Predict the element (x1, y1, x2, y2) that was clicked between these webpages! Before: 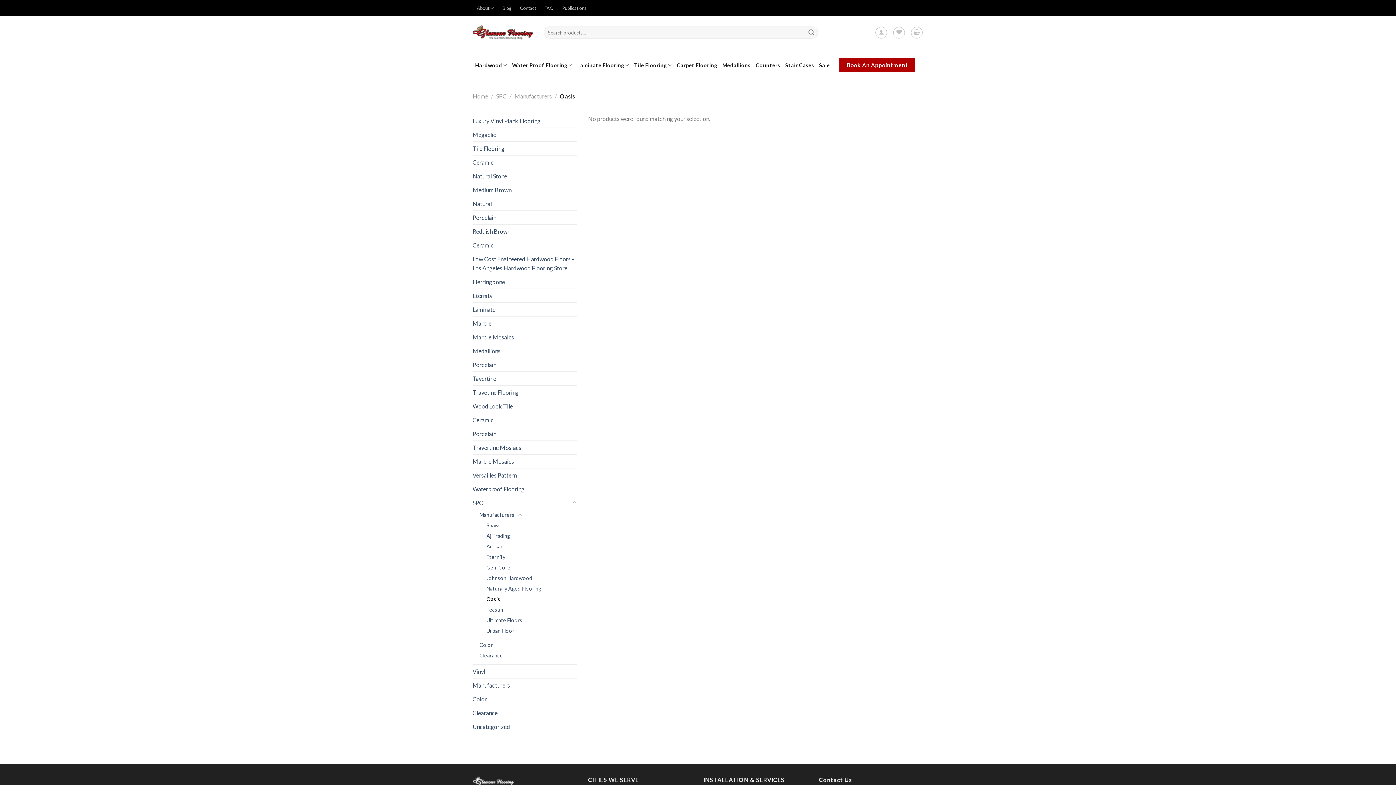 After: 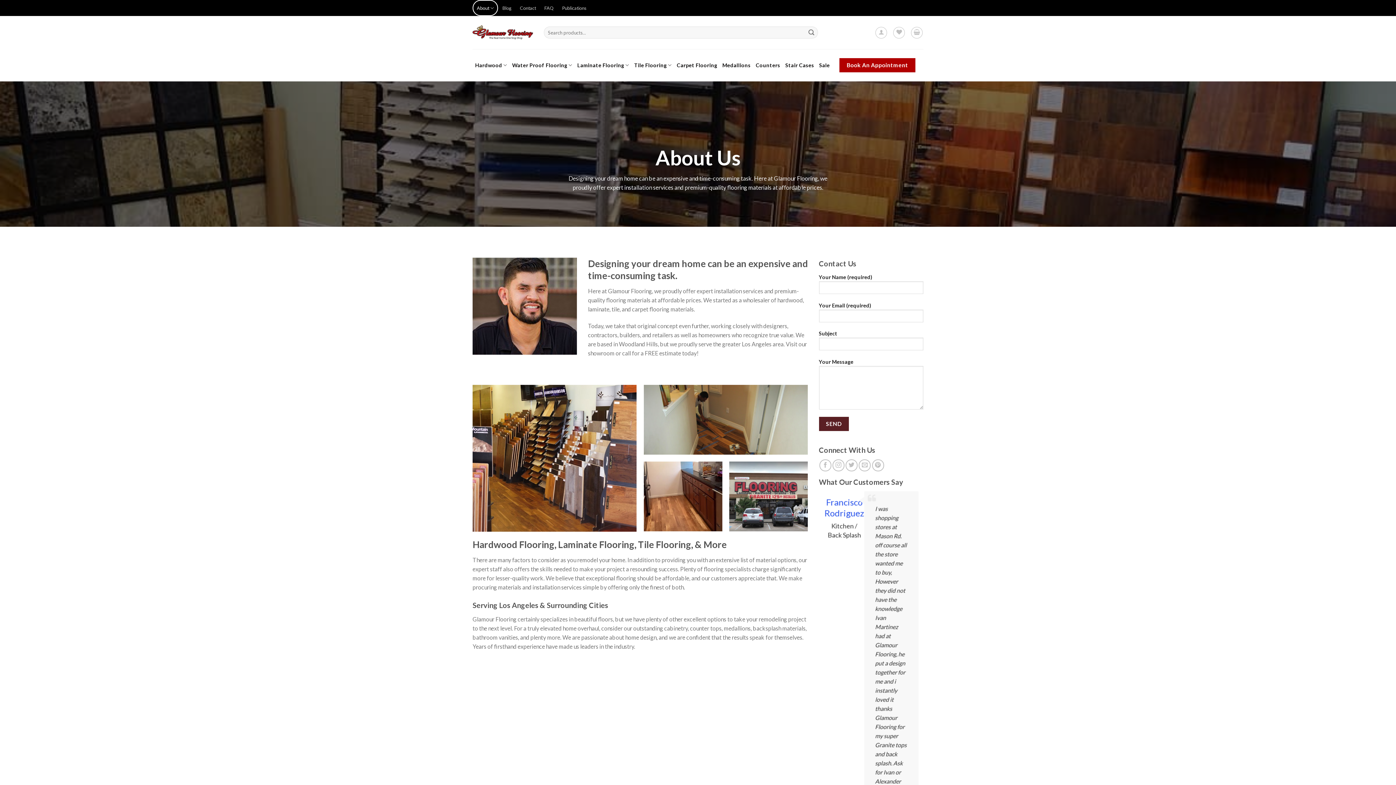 Action: label: About bbox: (472, 0, 498, 16)